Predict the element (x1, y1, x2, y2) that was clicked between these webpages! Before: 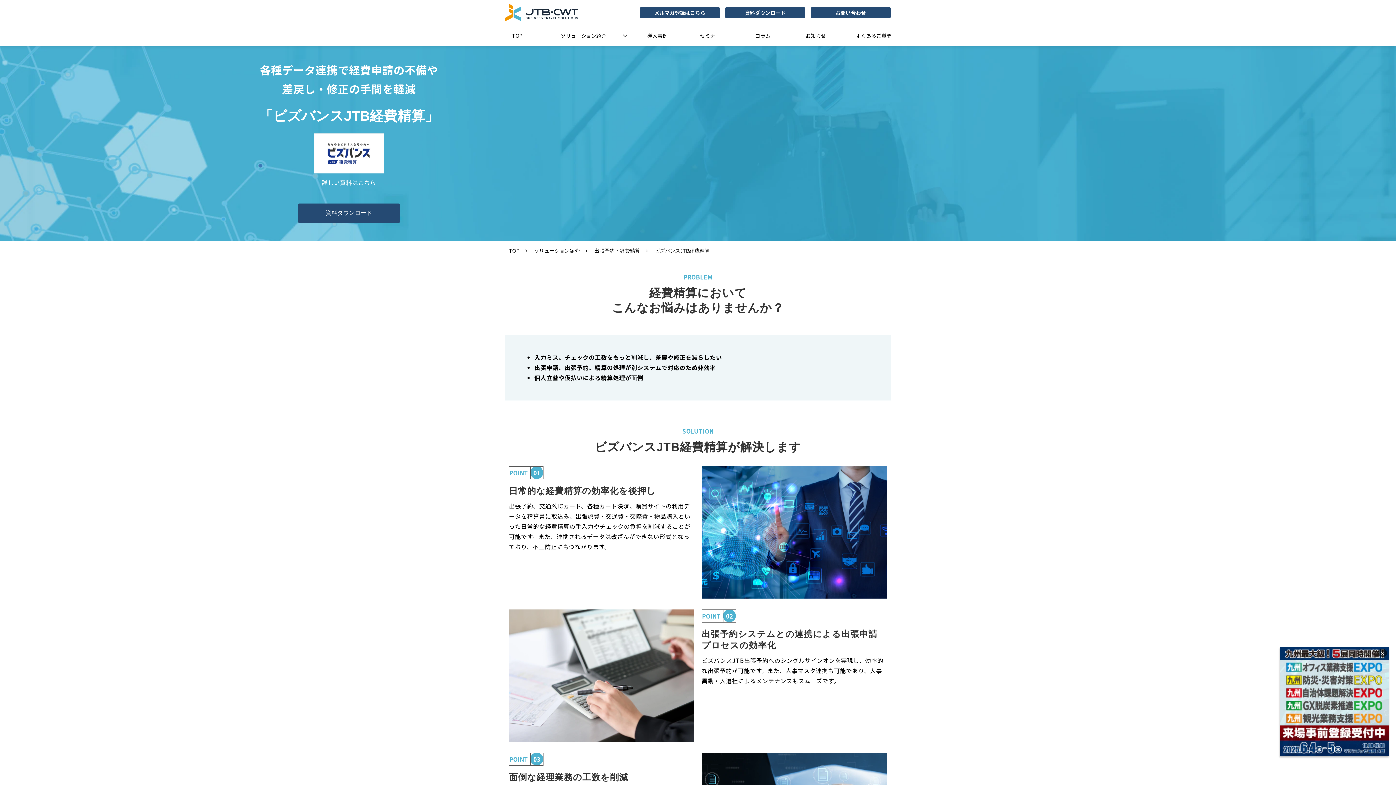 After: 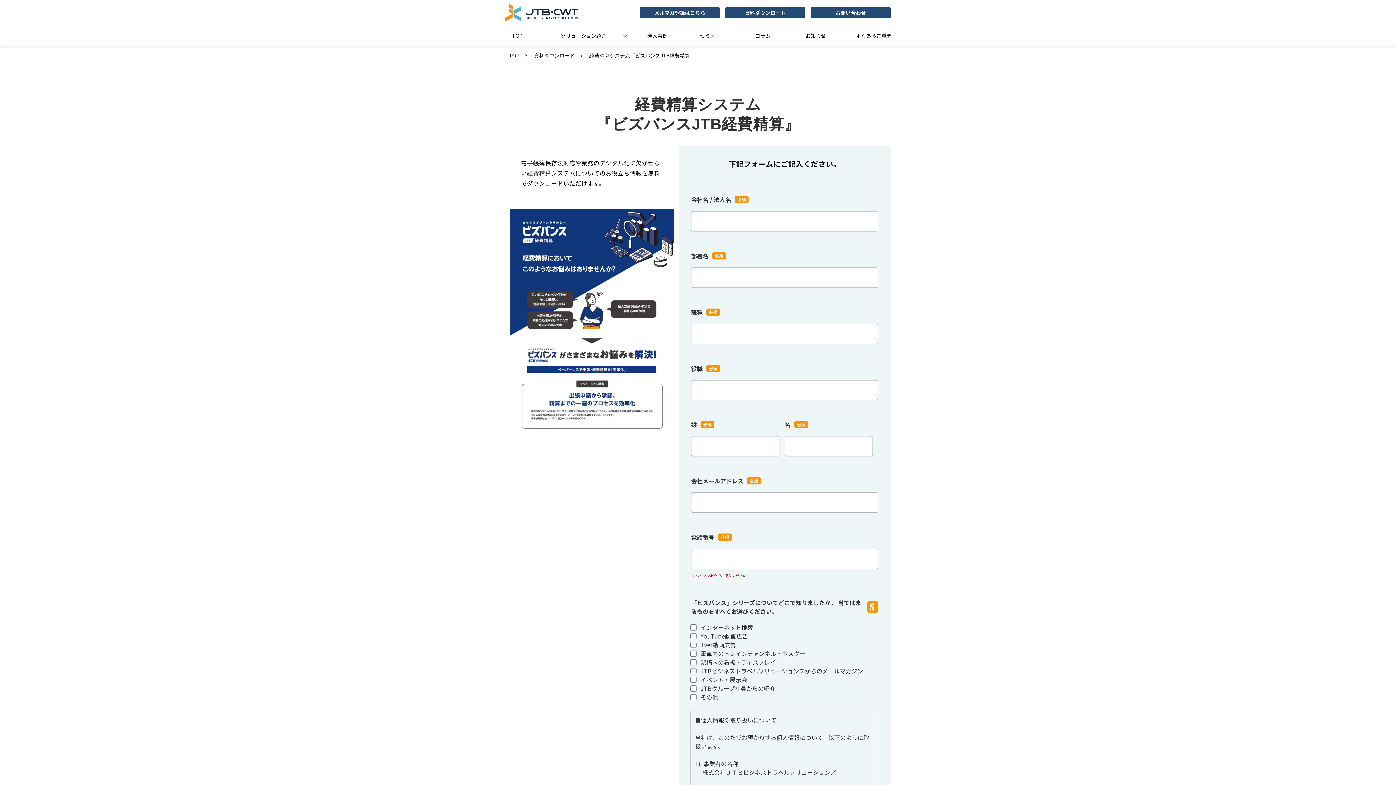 Action: label: 資料ダウンロード bbox: (298, 203, 400, 222)